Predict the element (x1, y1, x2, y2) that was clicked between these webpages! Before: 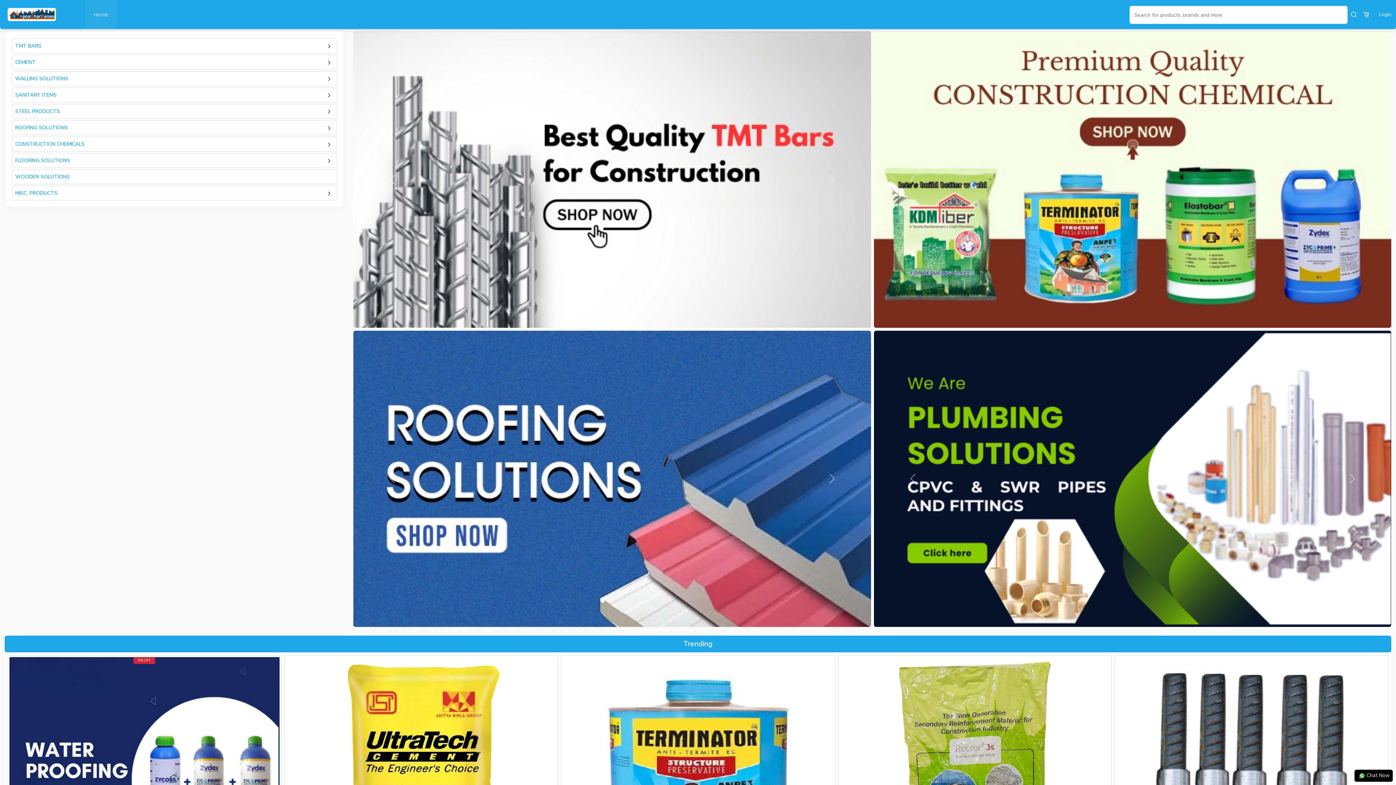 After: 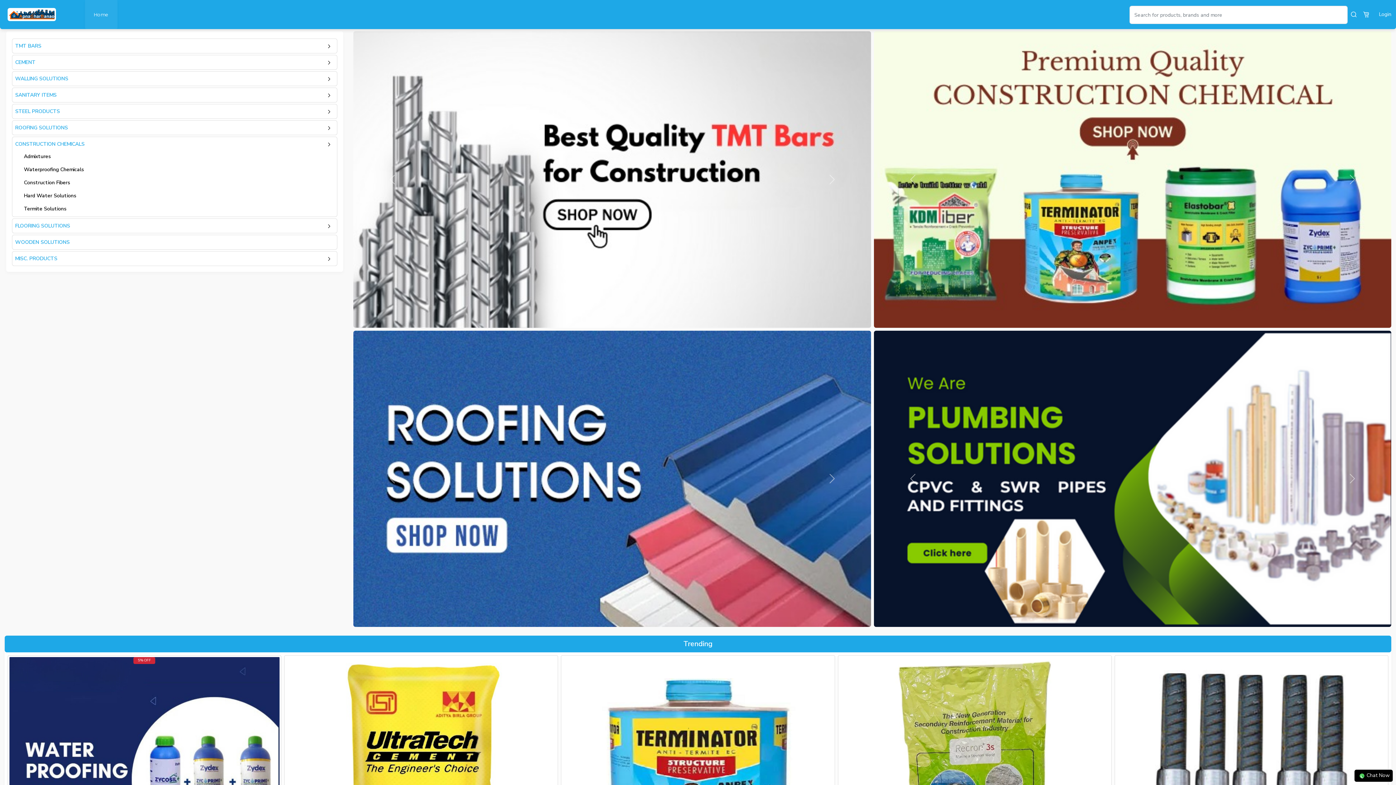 Action: bbox: (322, 137, 335, 150)